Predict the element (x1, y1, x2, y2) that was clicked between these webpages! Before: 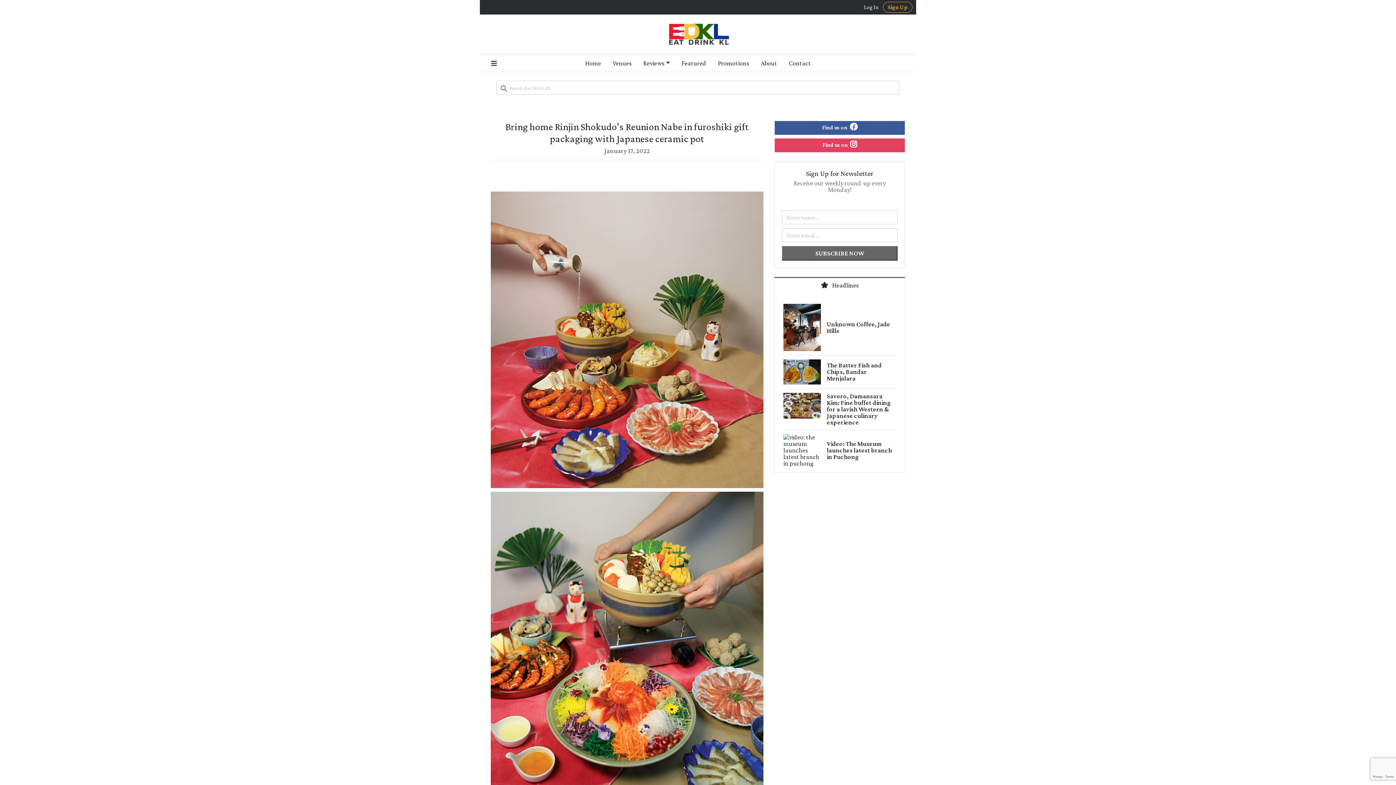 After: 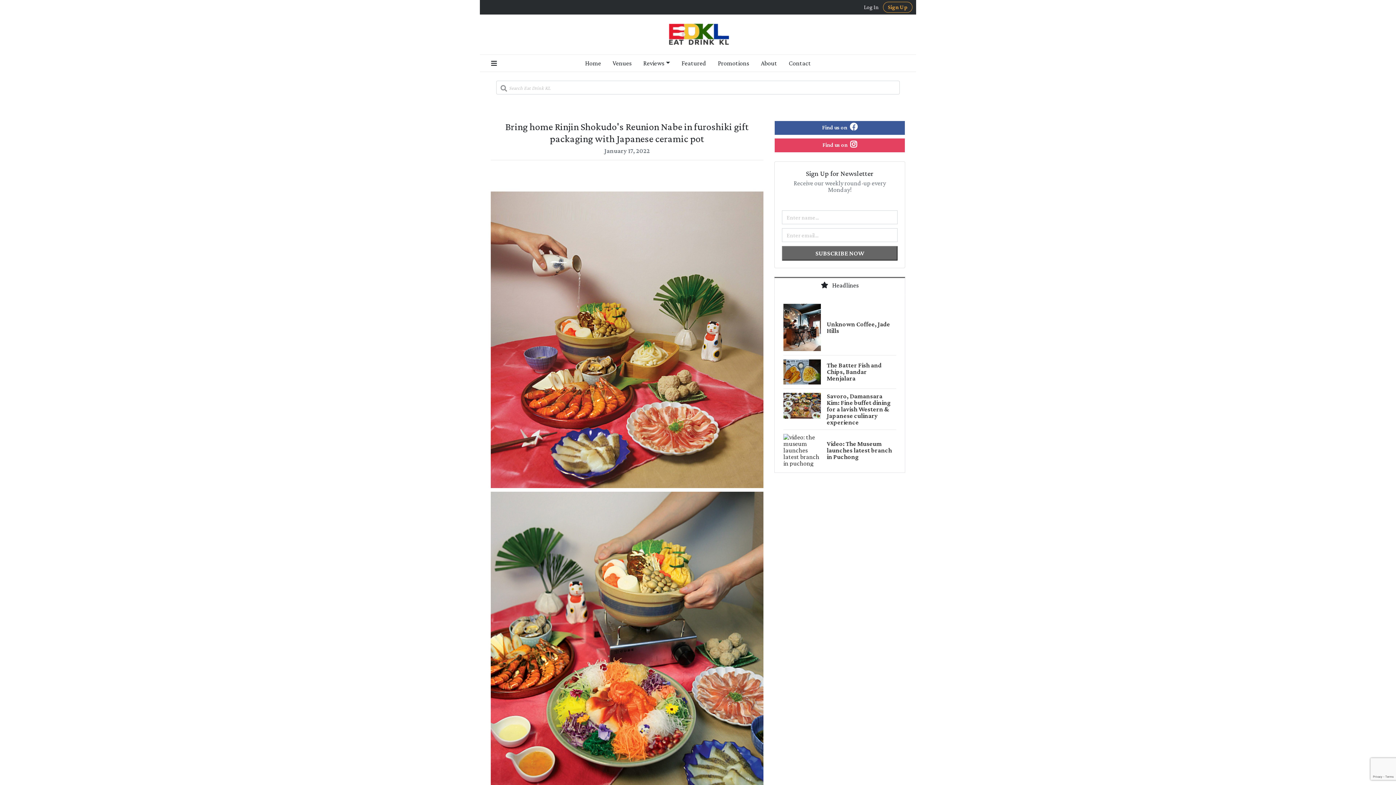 Action: bbox: (774, 277, 905, 295) label:  Headlines